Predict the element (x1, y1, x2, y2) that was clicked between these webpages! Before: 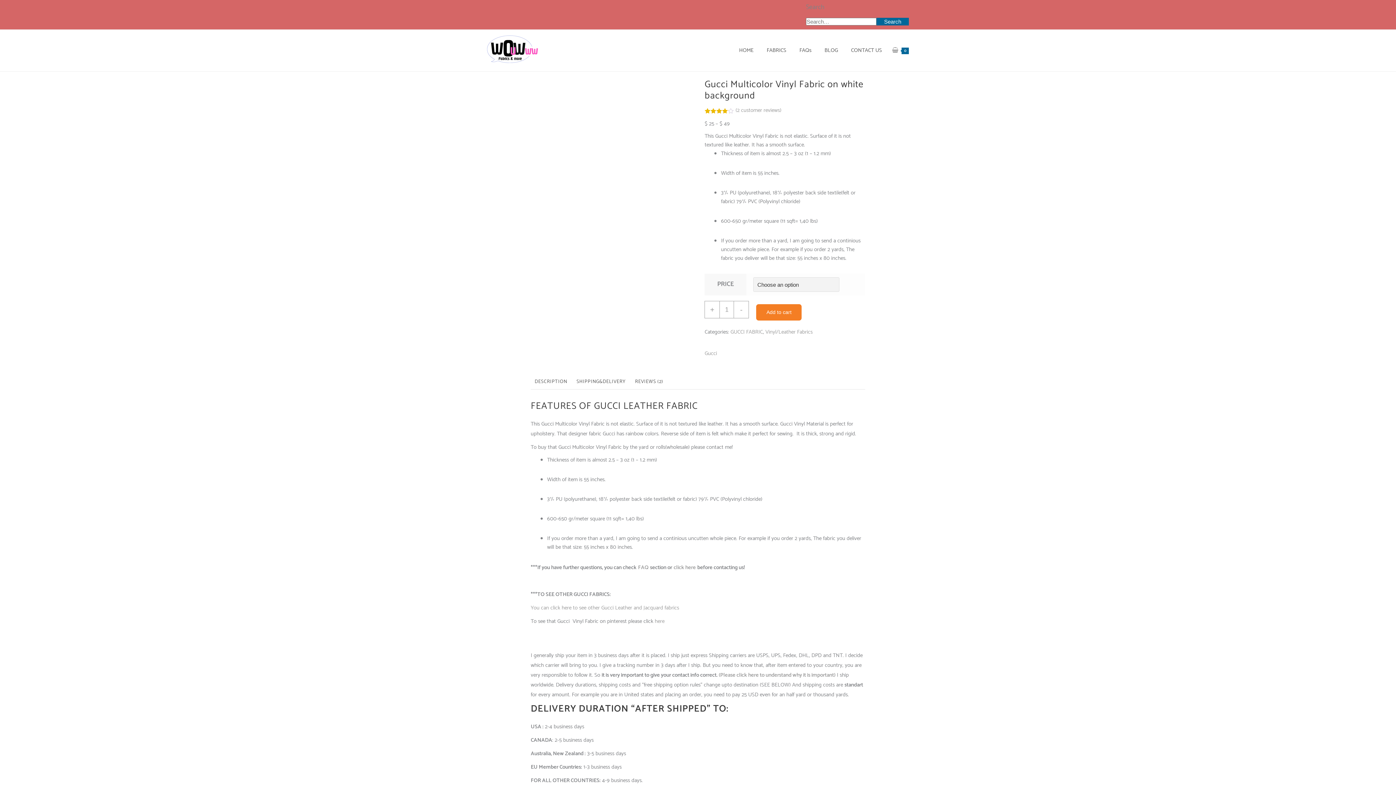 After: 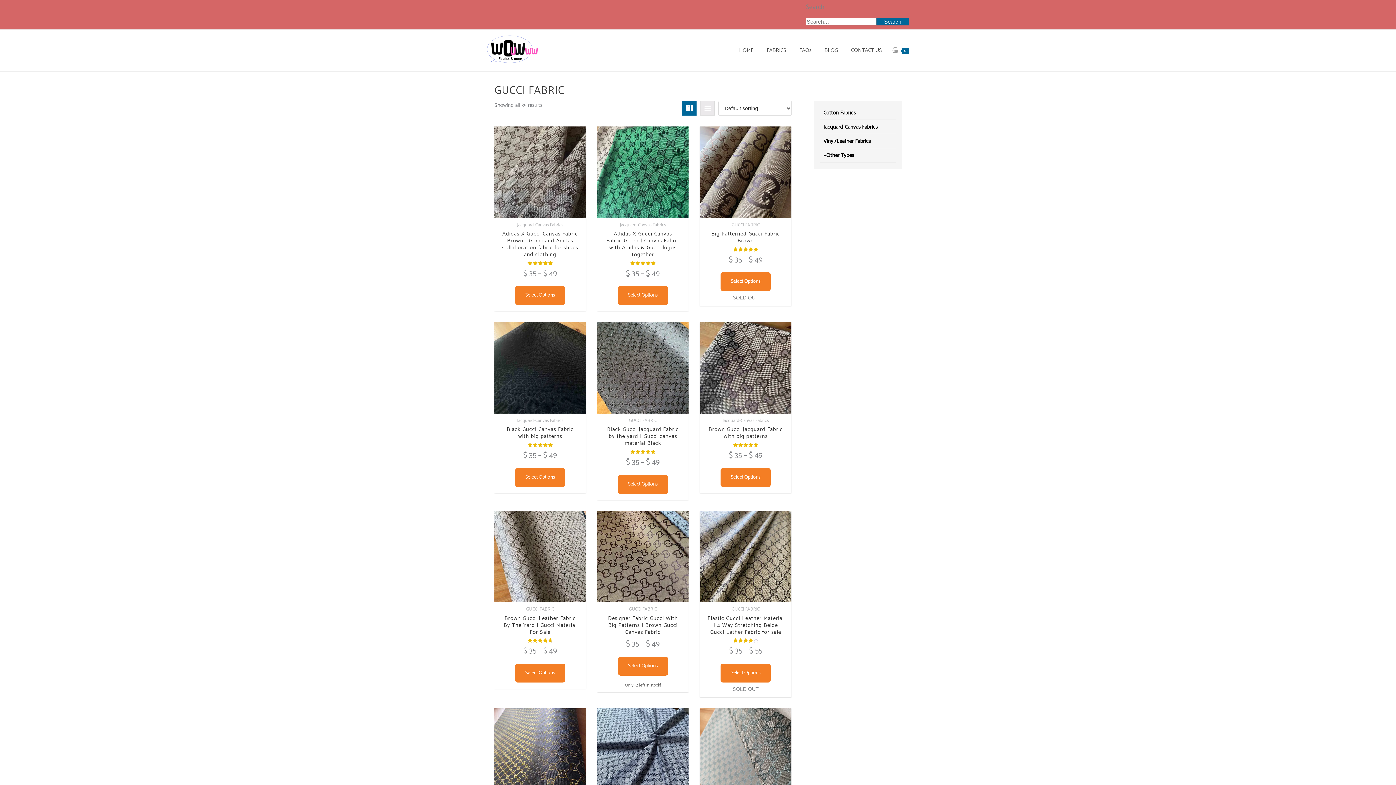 Action: label: You can click here to see other Gucci Leather and Jacquard fabrics  bbox: (530, 603, 680, 612)